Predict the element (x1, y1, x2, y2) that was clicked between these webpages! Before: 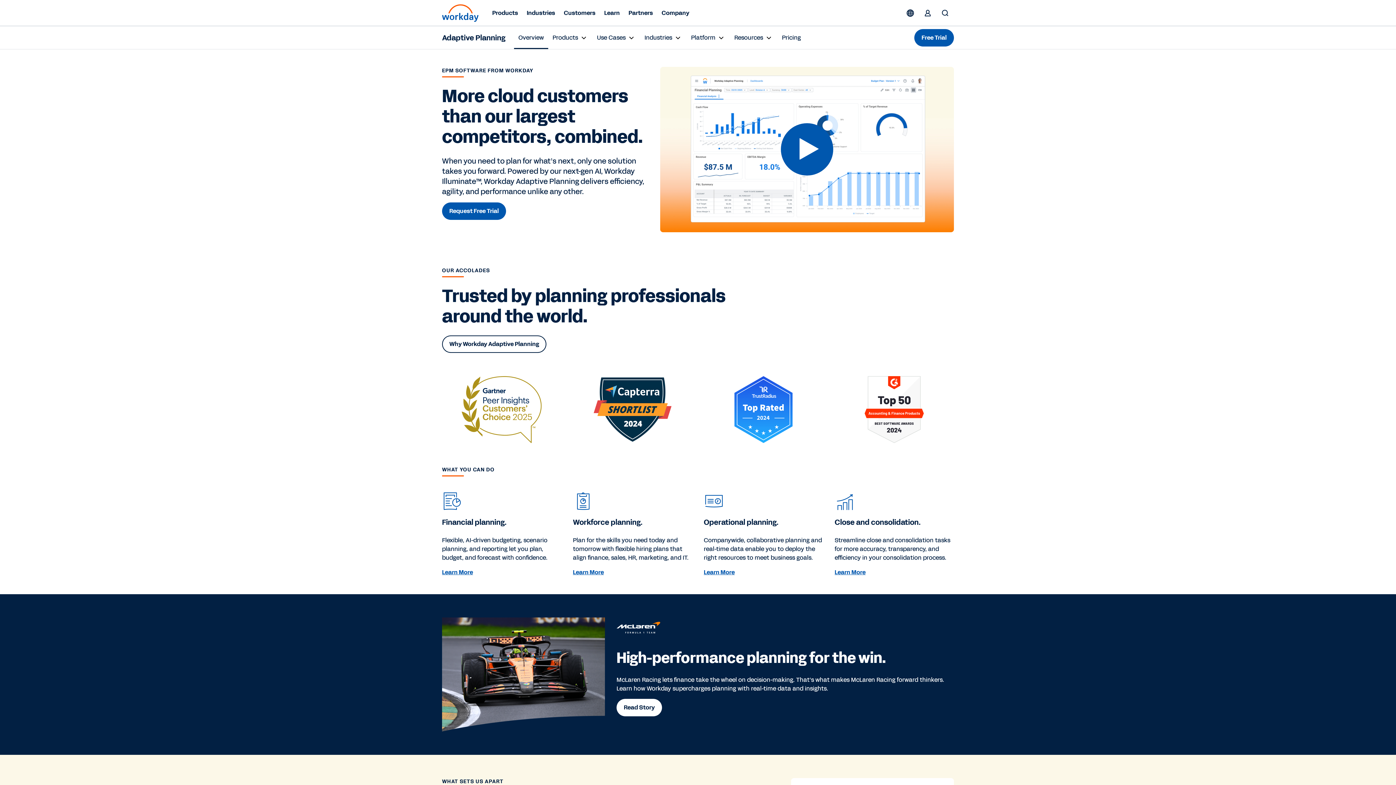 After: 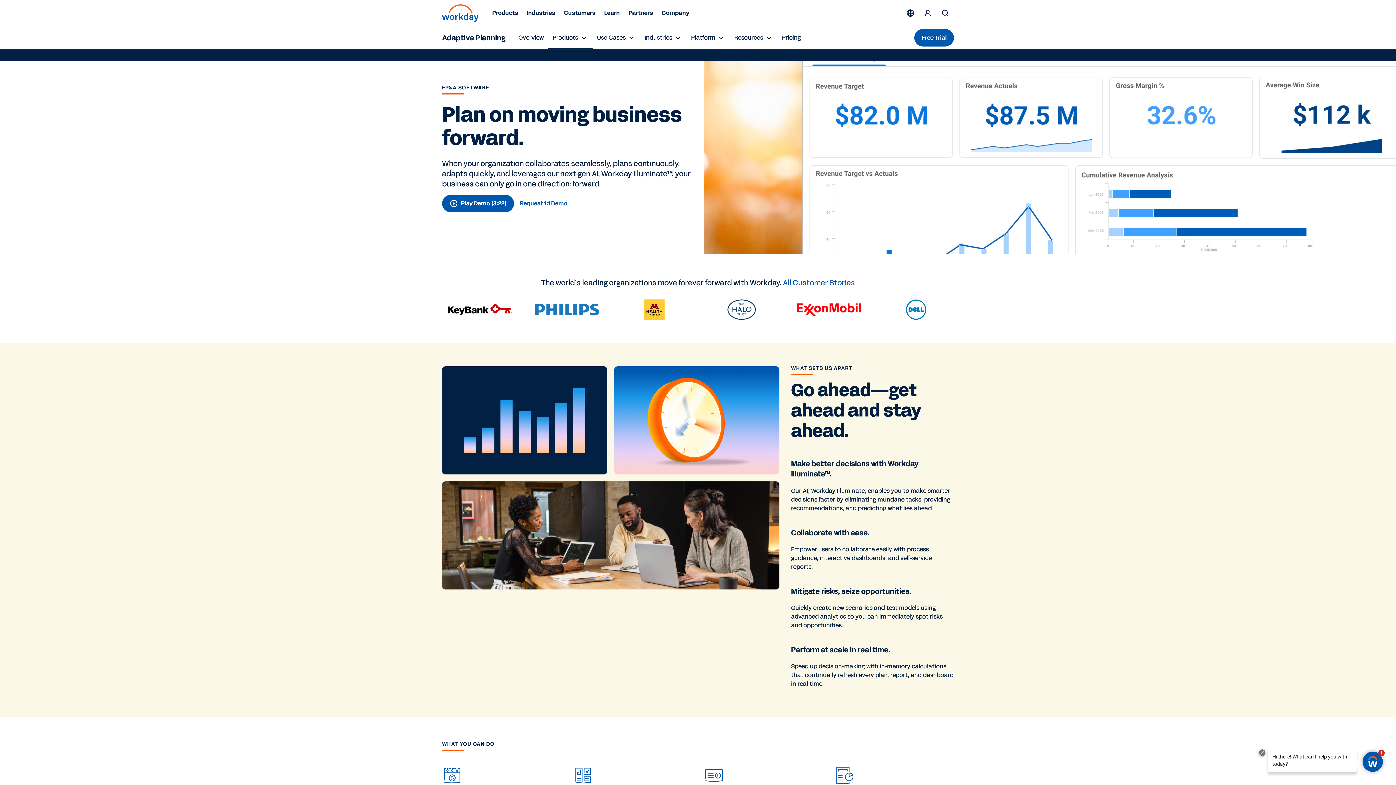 Action: label: Learn more about Financial planning software with Workday Adaptive Planning. bbox: (442, 568, 473, 577)